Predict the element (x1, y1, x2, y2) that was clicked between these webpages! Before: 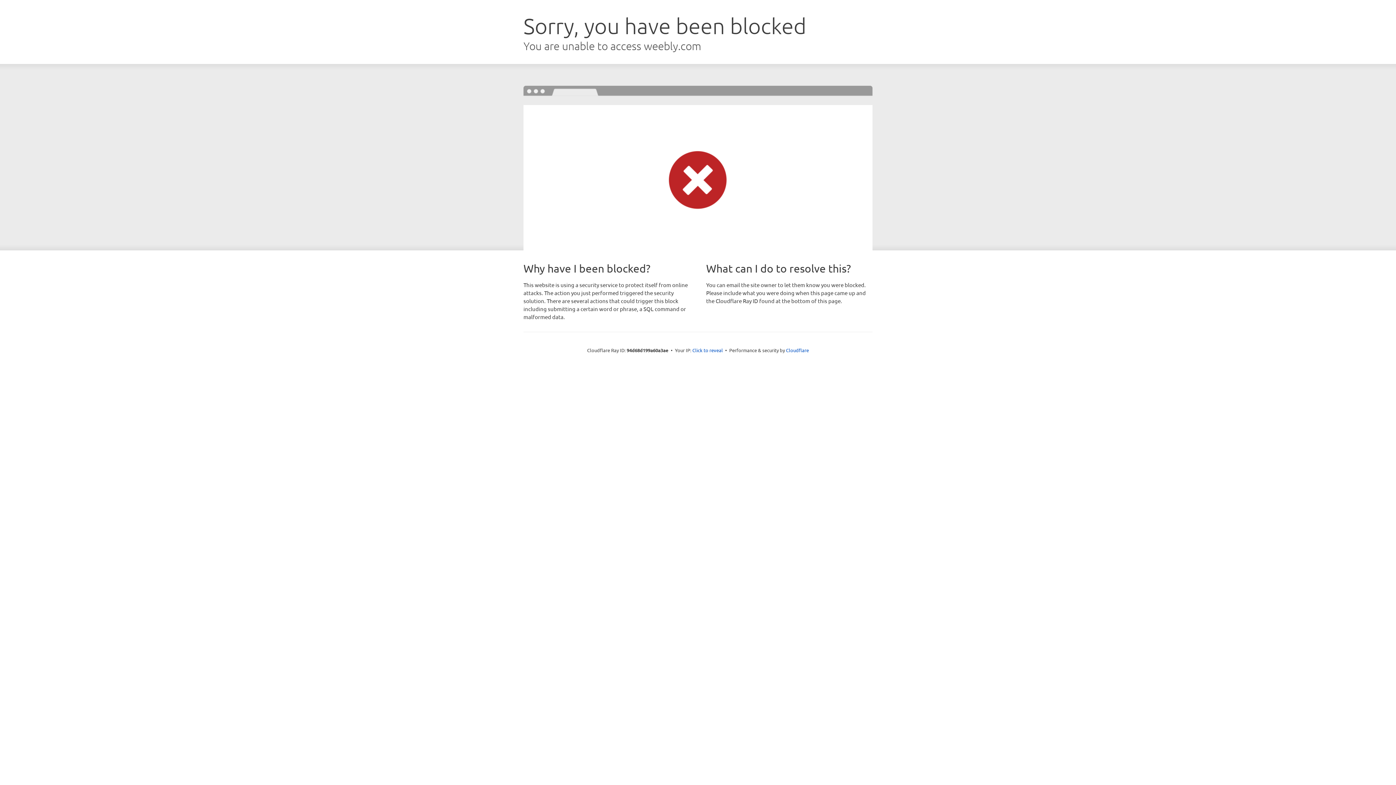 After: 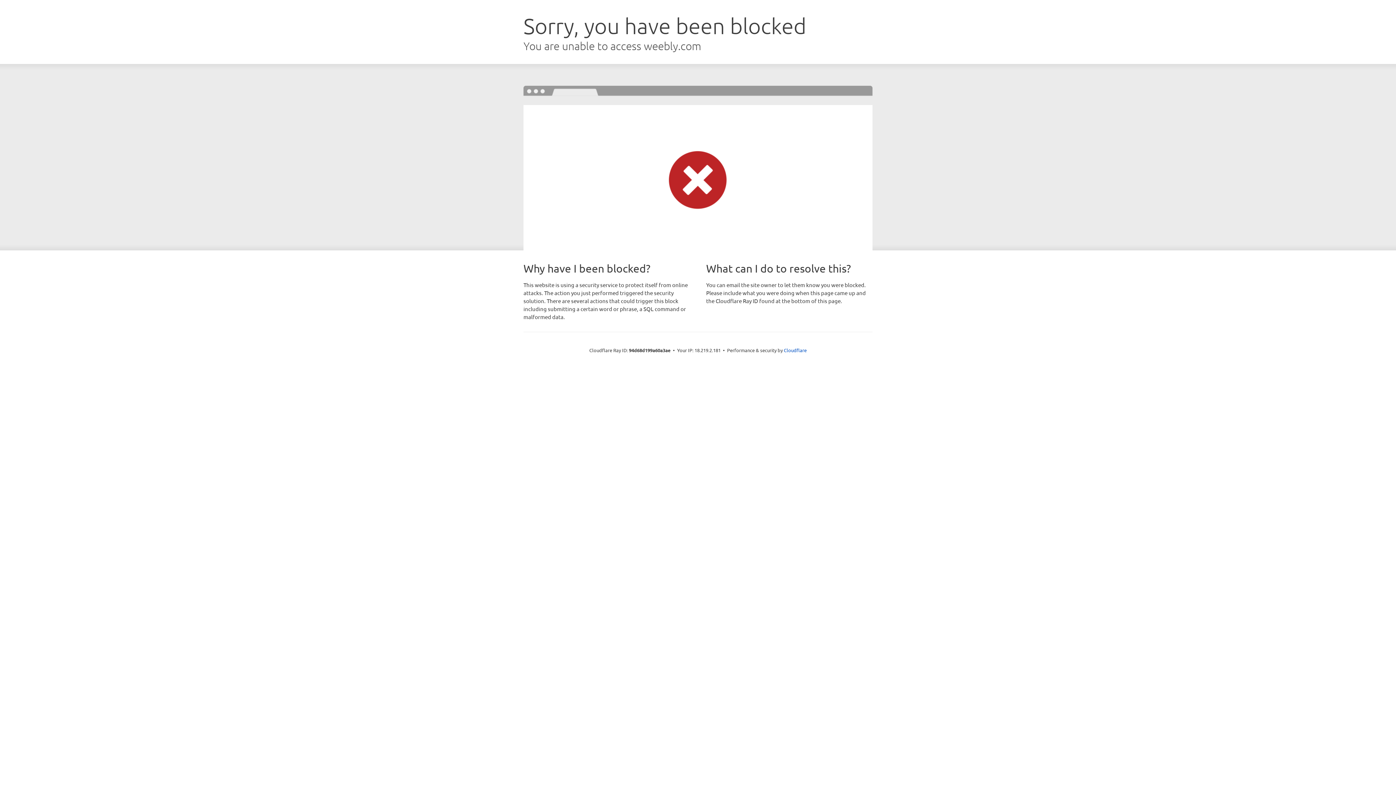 Action: bbox: (692, 346, 723, 353) label: Click to reveal